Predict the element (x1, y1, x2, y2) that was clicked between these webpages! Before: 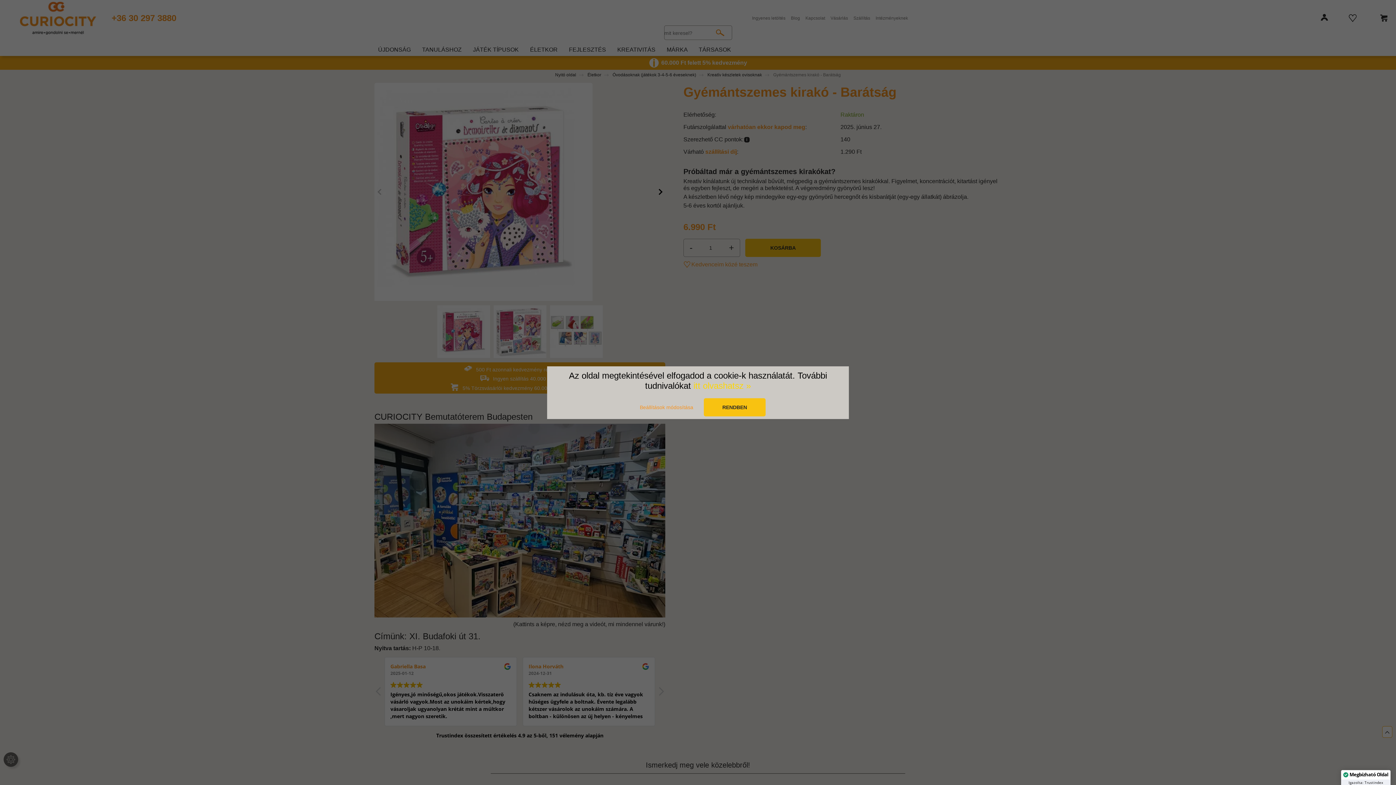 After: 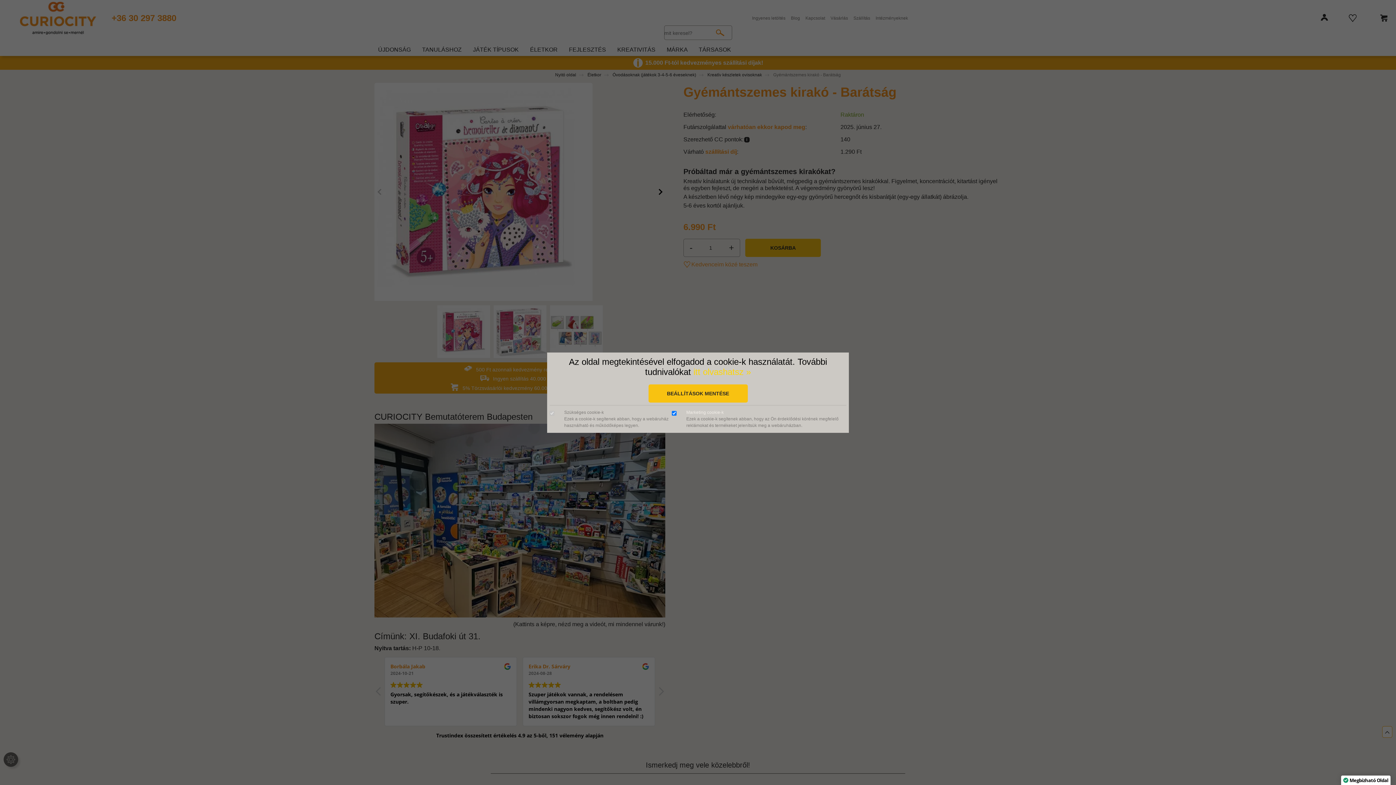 Action: label: Beállítások módosítása bbox: (630, 398, 702, 416)